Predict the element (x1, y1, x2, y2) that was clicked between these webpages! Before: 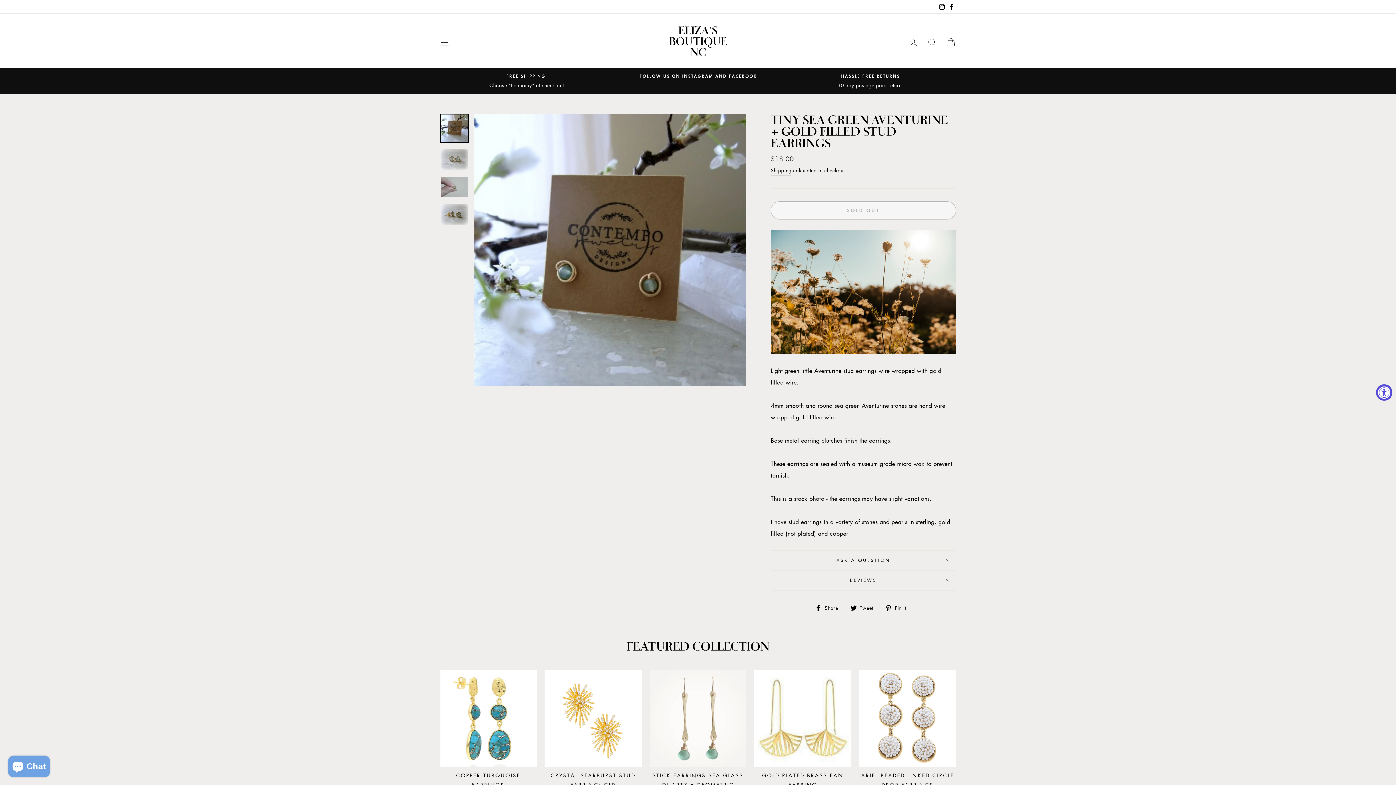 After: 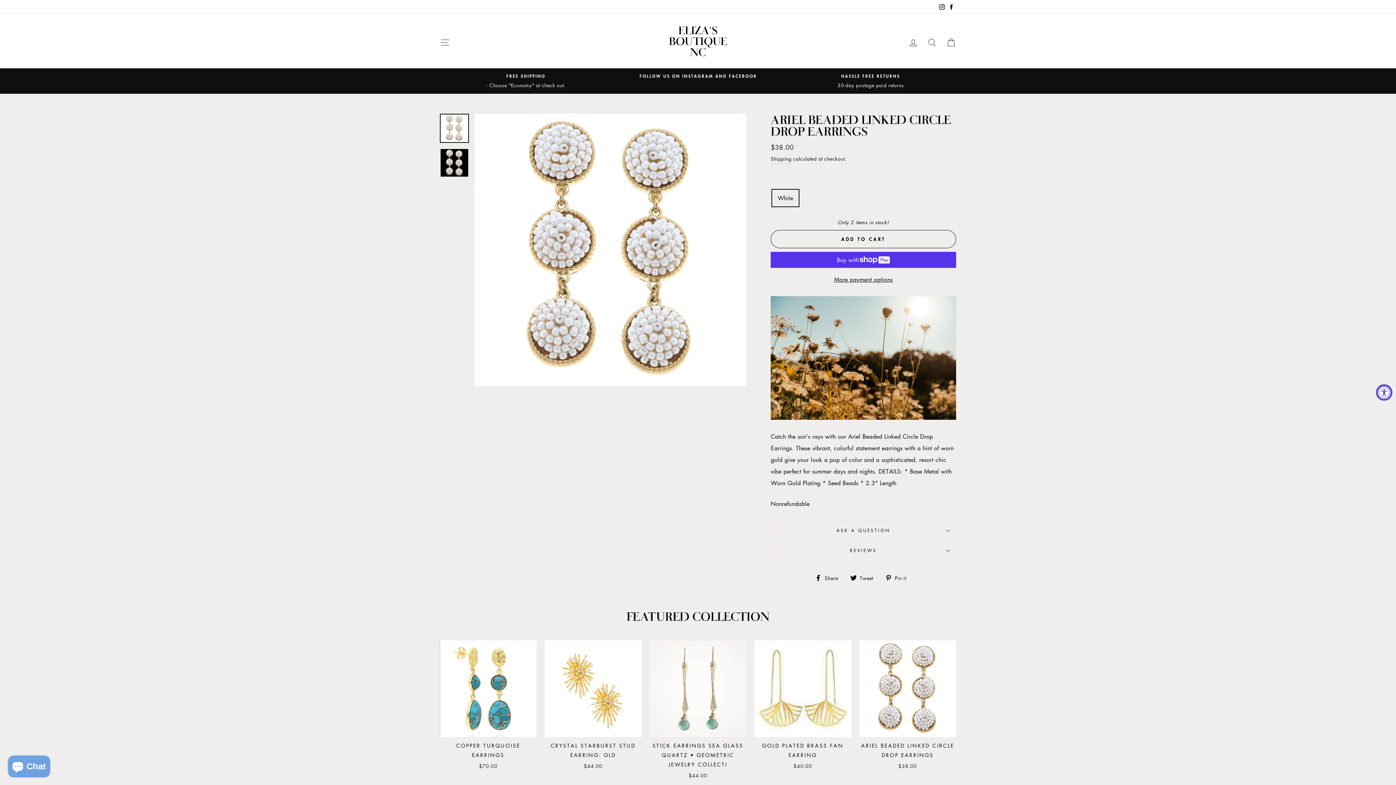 Action: label: ARIEL BEADED LINKED CIRCLE DROP EARRINGS
$38.00 bbox: (859, 670, 956, 803)